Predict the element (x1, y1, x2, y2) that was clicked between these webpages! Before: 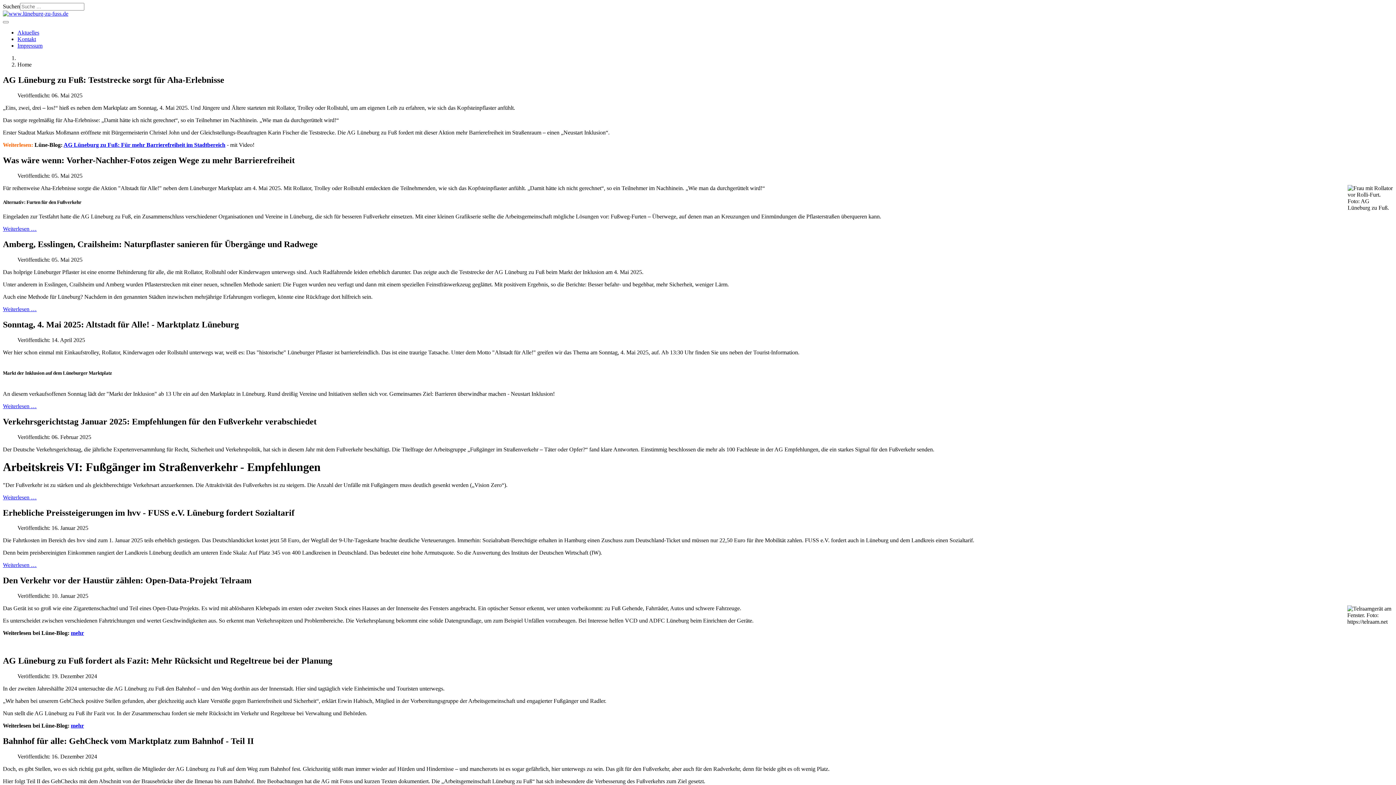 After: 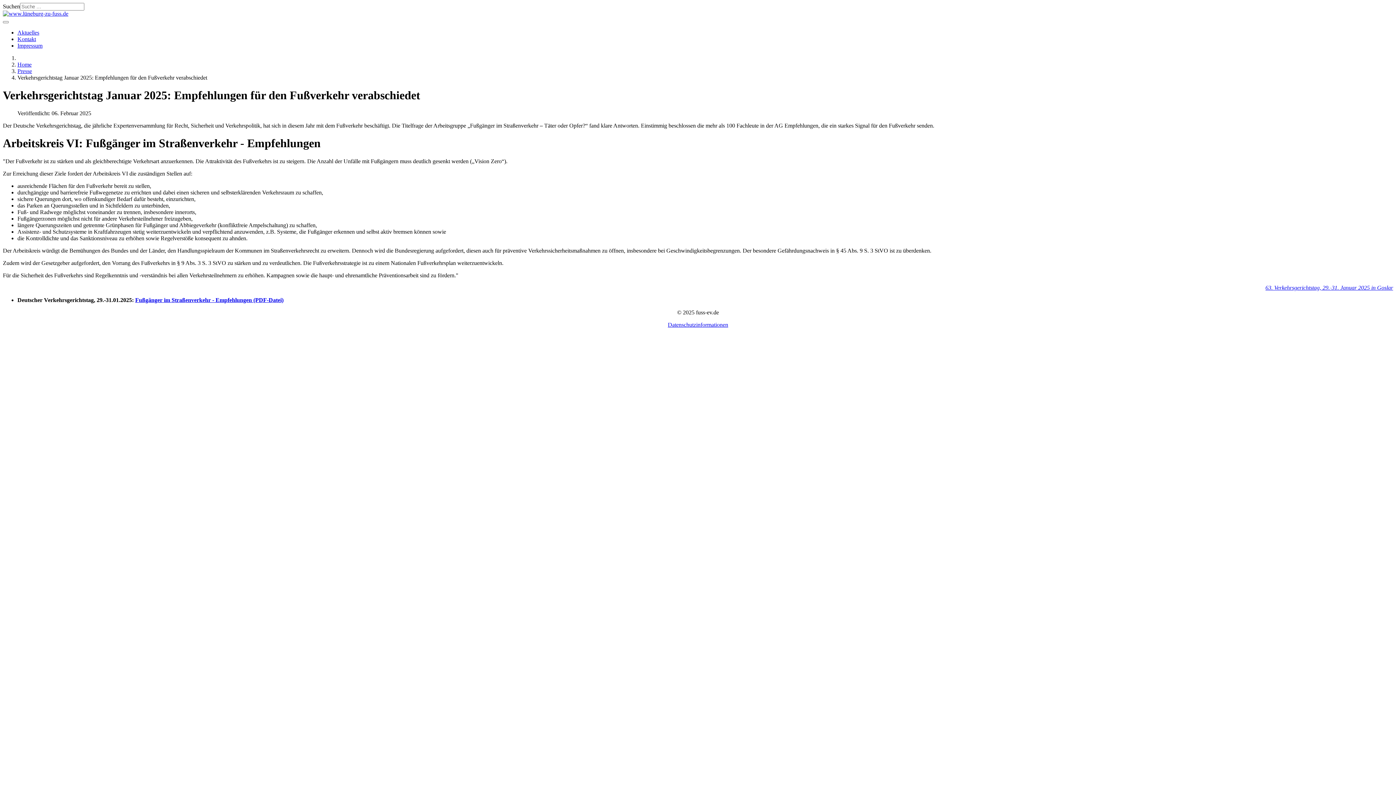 Action: bbox: (2, 494, 36, 500) label: Weiterlesen: Verkehrsgerichtstag Januar 2025: Empfehlungen für den Fußverkehr verabschiedet